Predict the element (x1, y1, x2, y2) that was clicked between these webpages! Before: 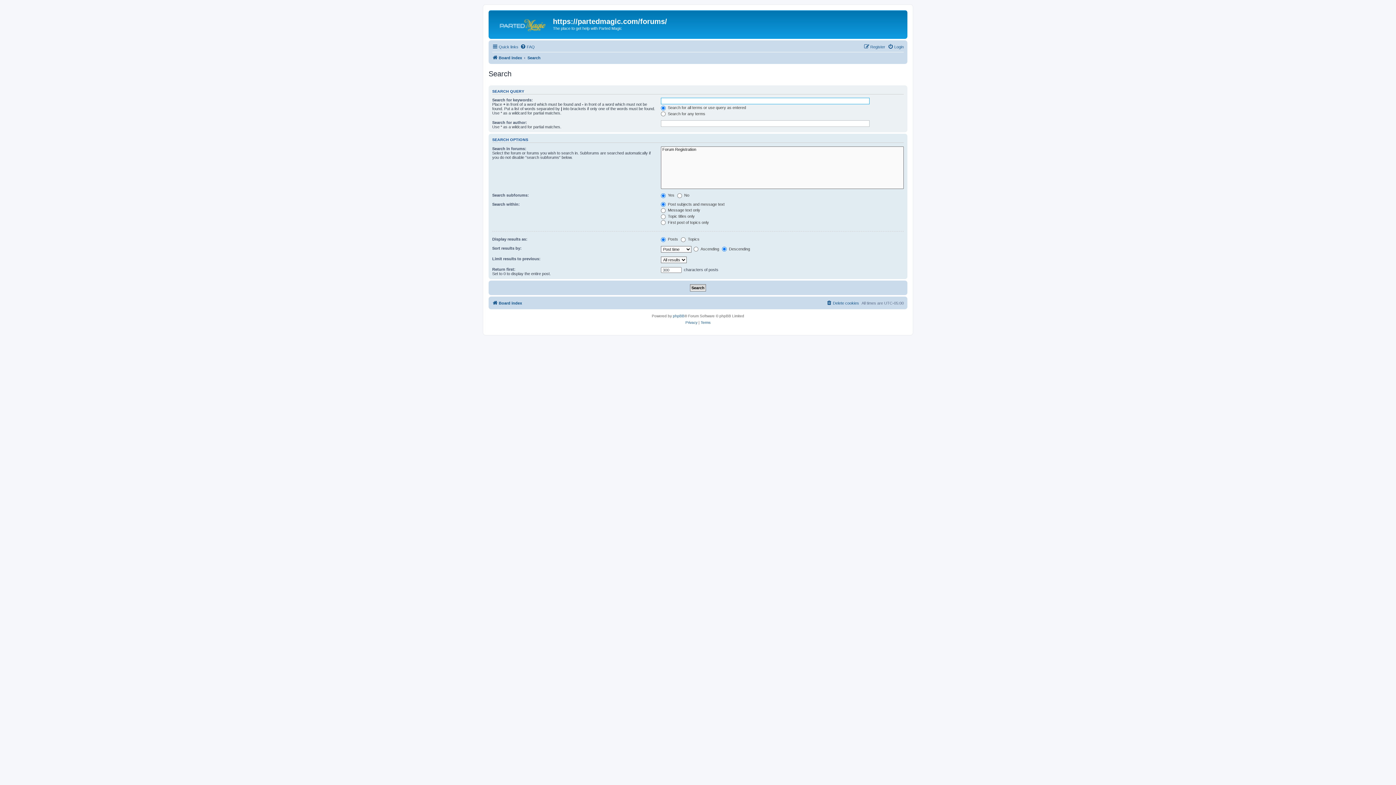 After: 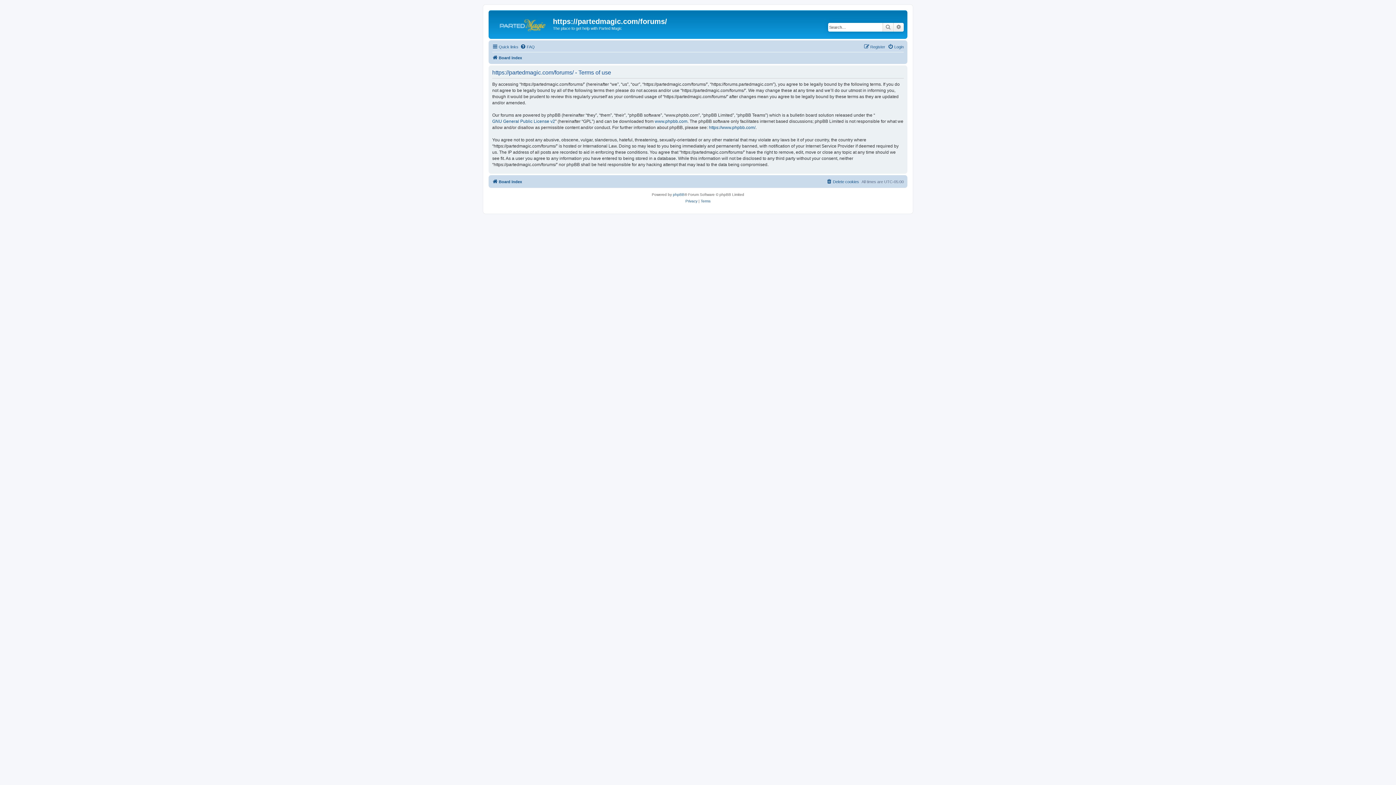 Action: bbox: (700, 319, 710, 326) label: Terms